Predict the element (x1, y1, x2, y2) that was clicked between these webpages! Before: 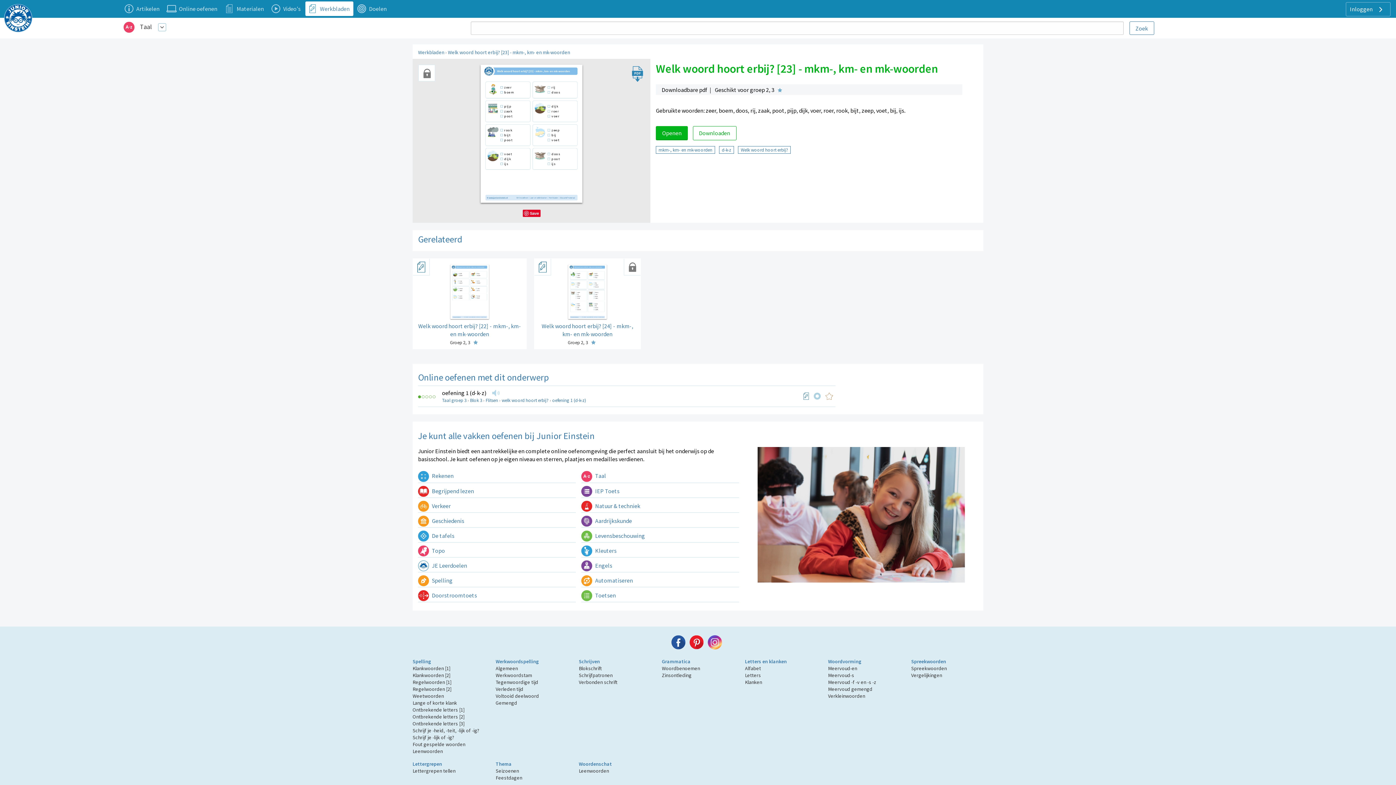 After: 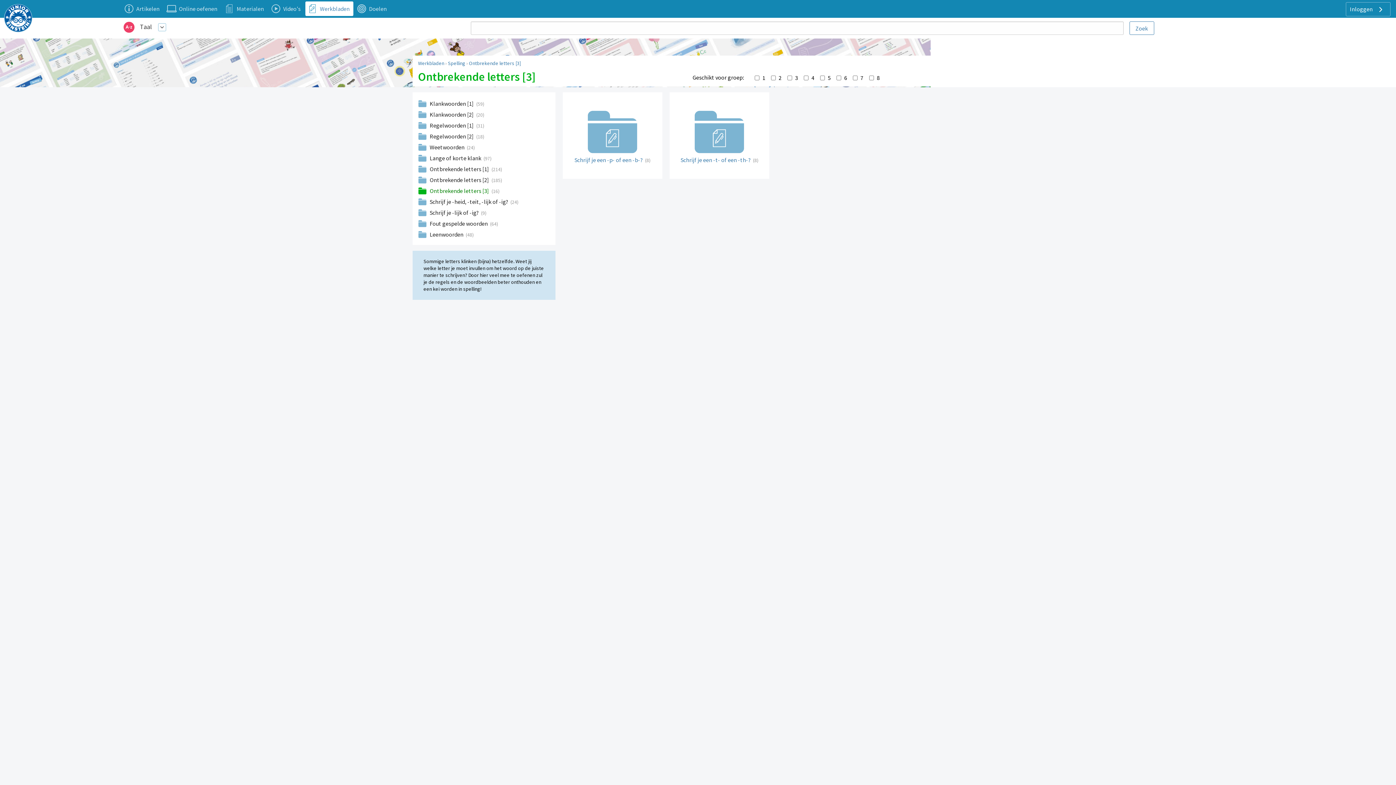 Action: bbox: (412, 720, 464, 727) label: Ontbrekende letters [3]